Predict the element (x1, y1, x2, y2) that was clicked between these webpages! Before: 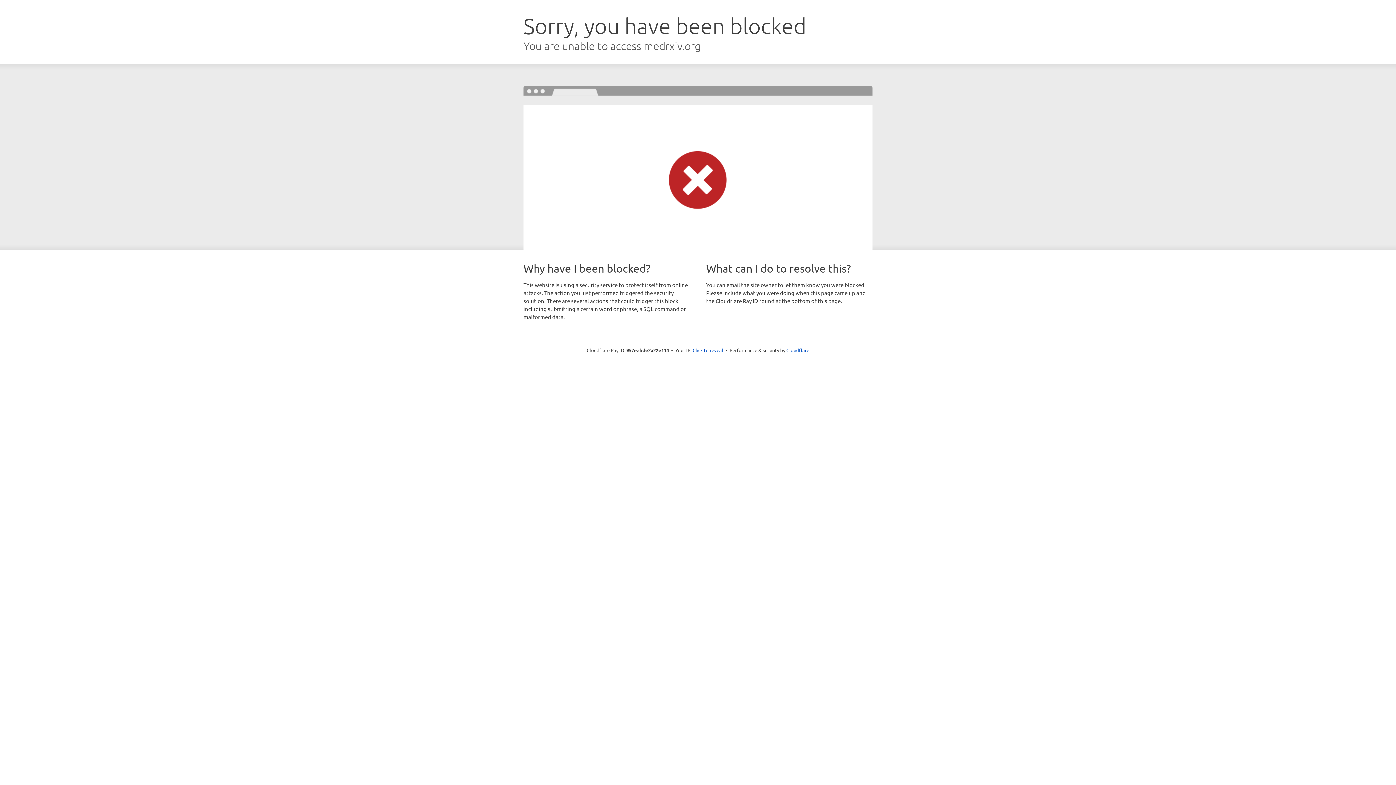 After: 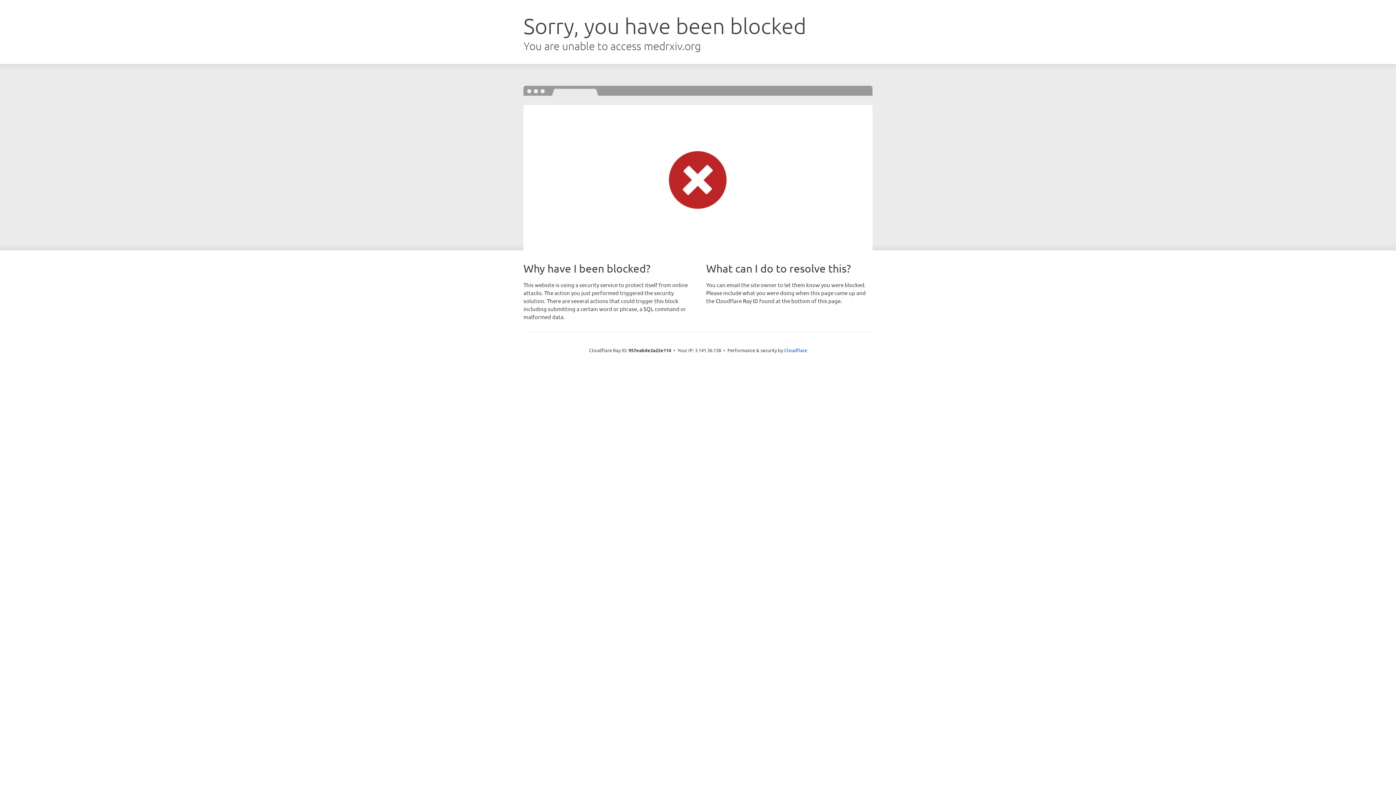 Action: bbox: (692, 346, 723, 353) label: Click to reveal